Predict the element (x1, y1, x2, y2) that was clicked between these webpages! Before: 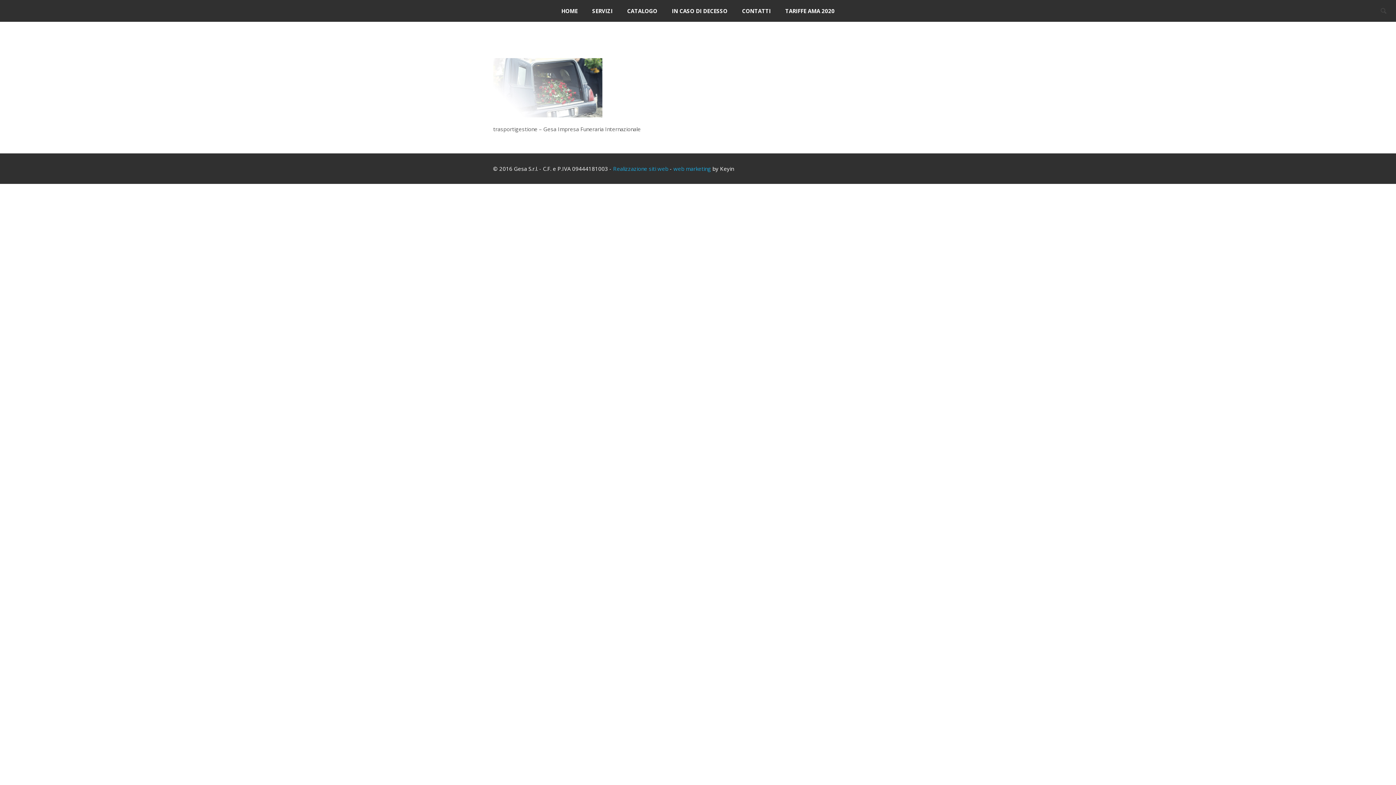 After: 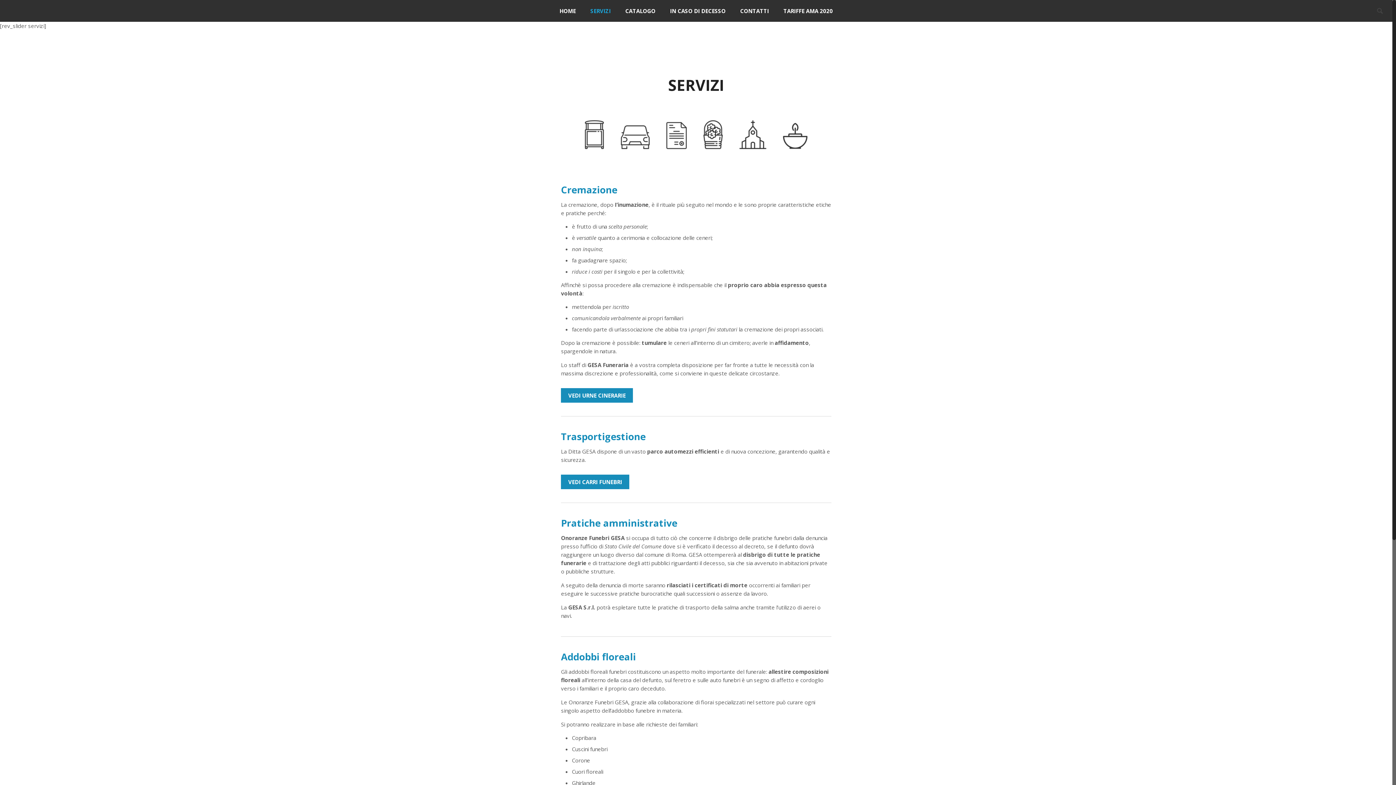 Action: bbox: (585, 0, 619, 21) label: SERVIZI